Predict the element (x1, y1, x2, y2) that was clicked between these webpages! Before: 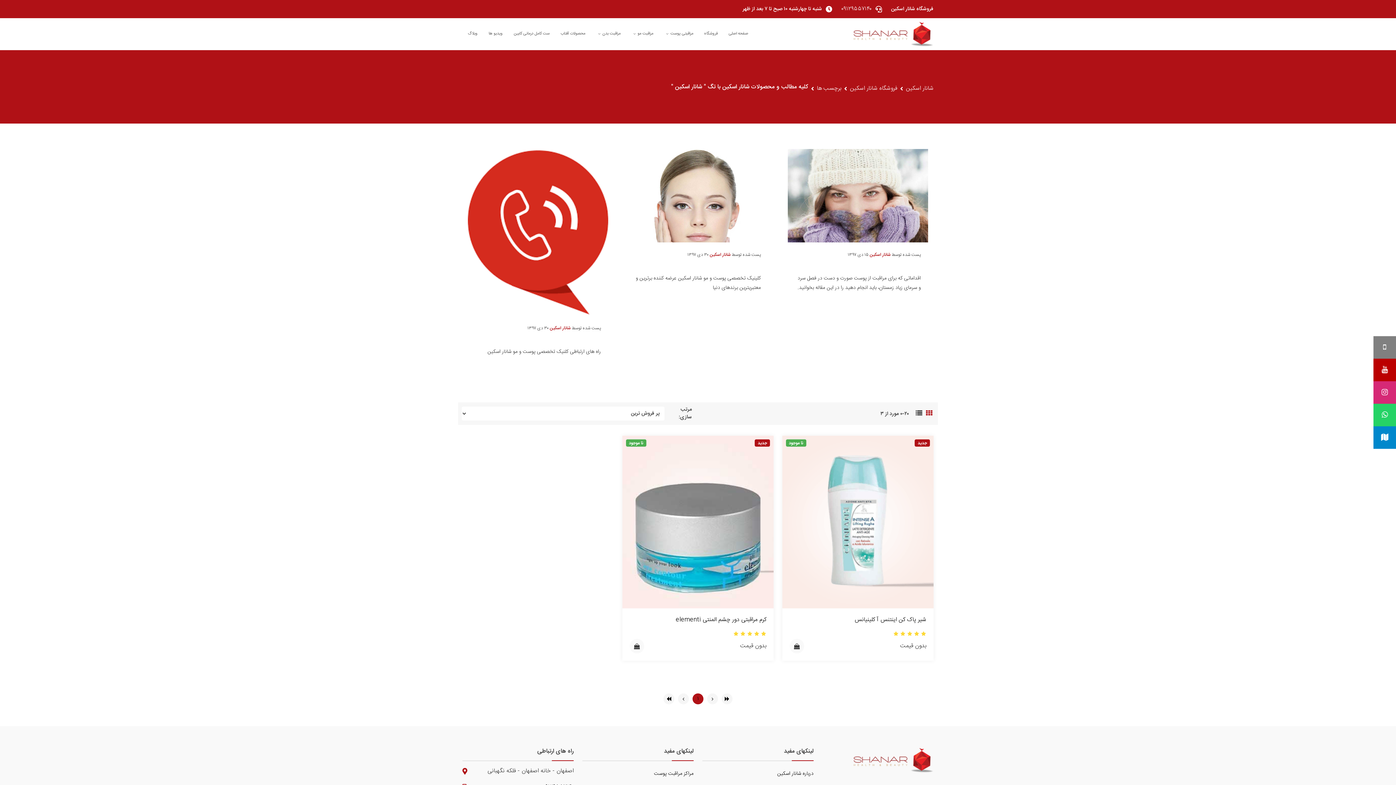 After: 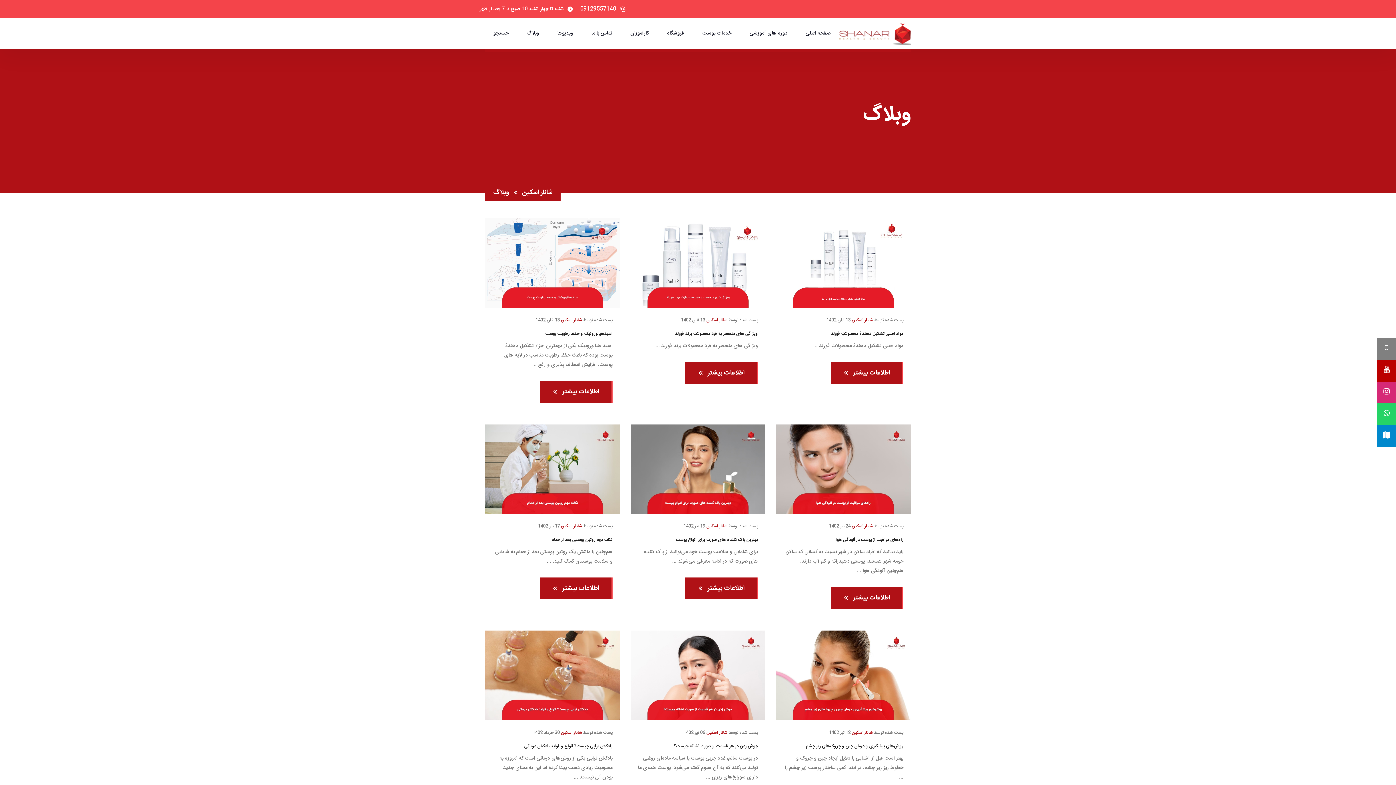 Action: bbox: (462, 18, 483, 50) label: وبلاگ